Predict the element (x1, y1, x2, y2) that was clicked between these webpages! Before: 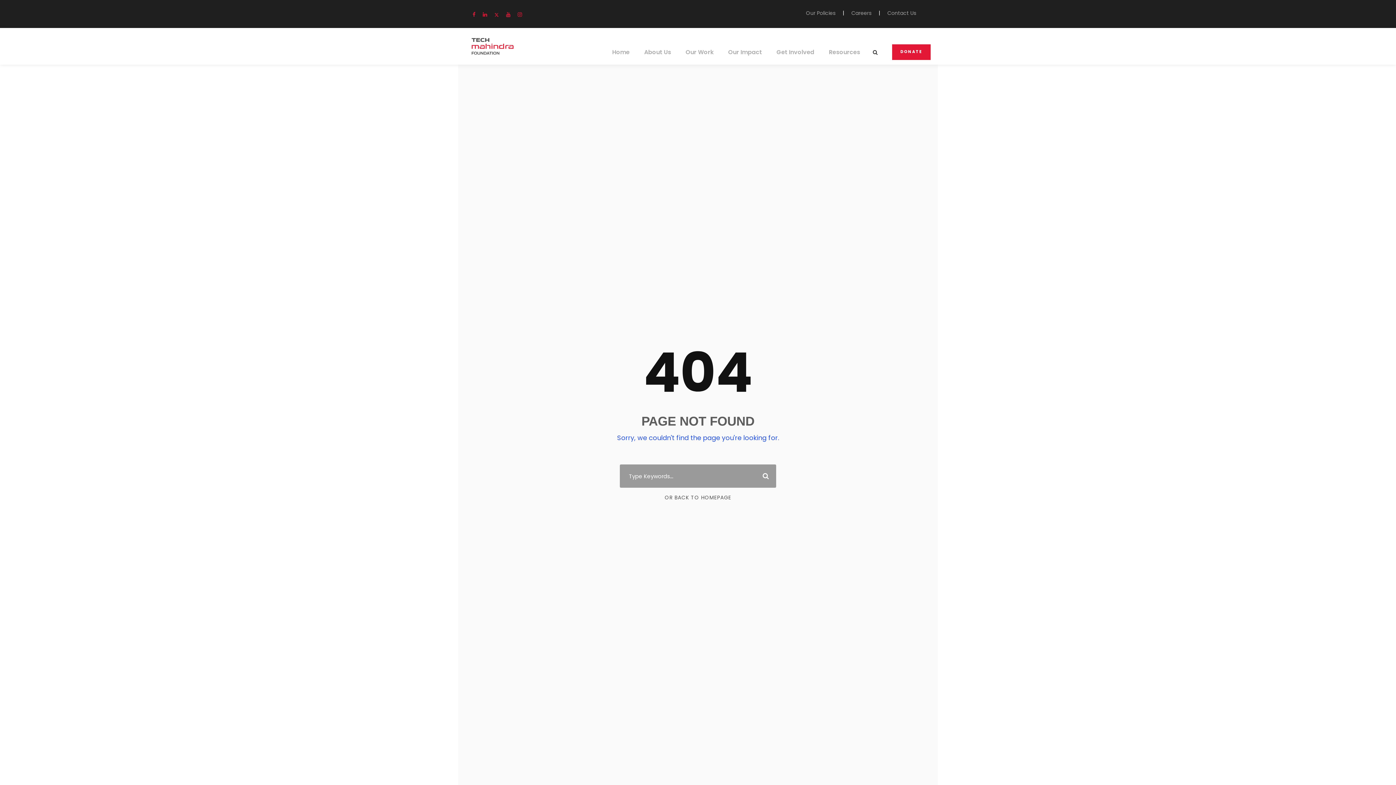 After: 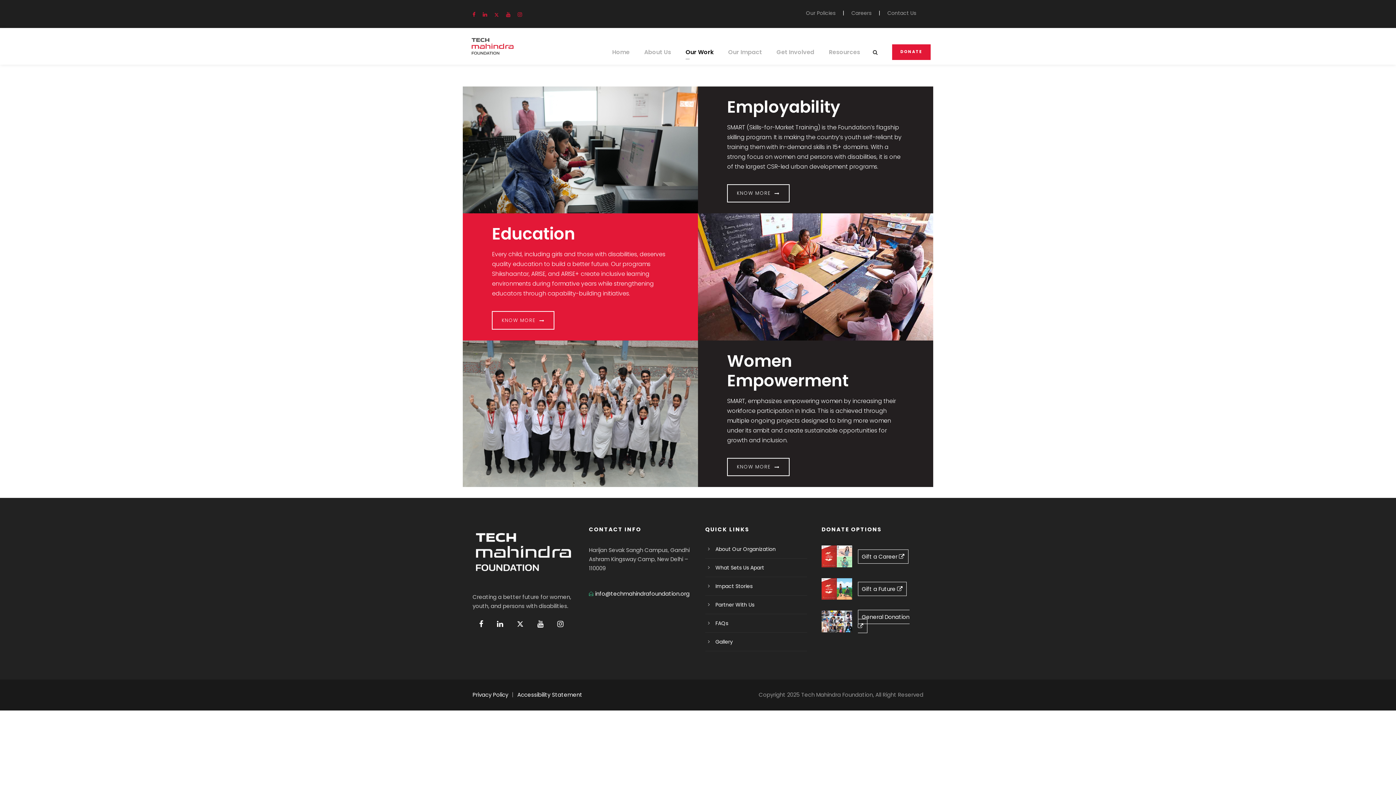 Action: bbox: (685, 47, 713, 63) label: Our Work